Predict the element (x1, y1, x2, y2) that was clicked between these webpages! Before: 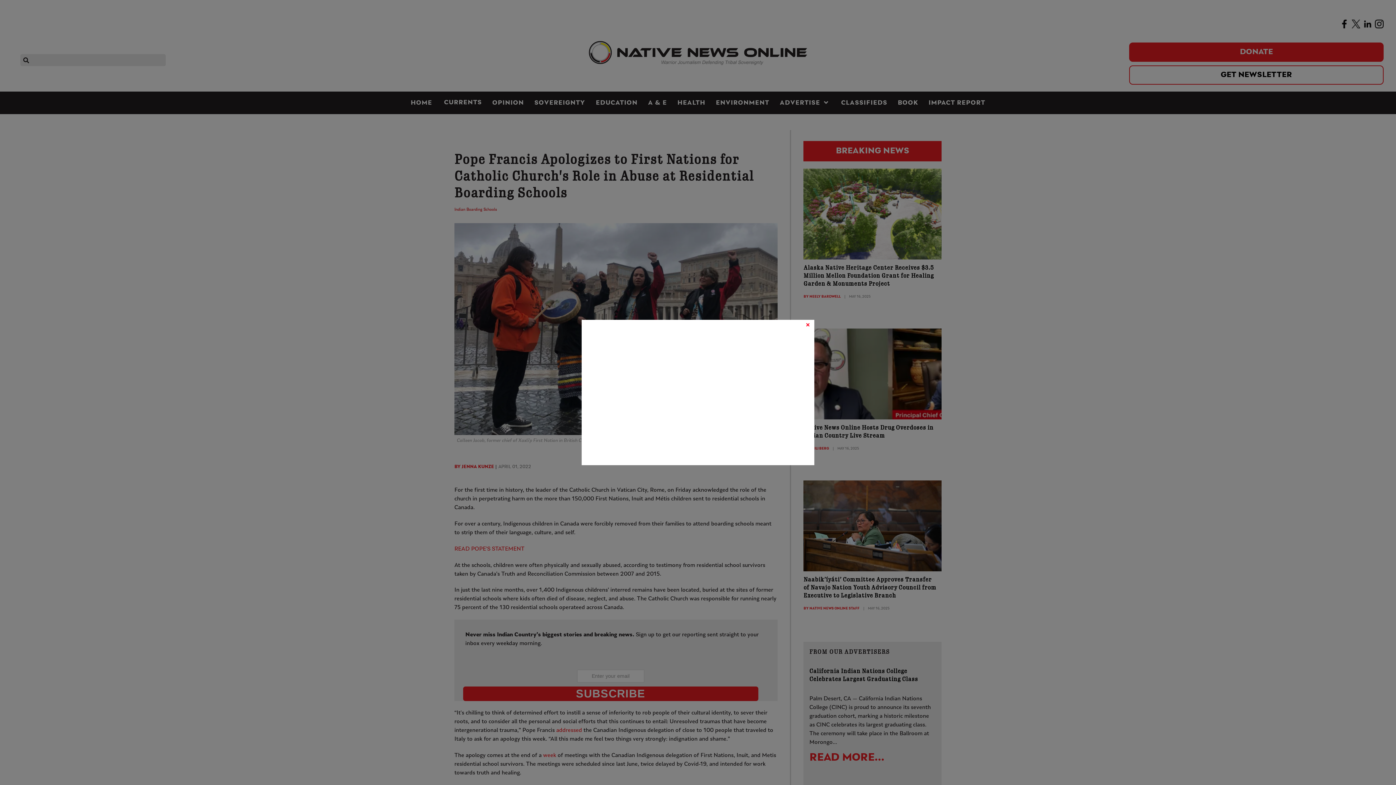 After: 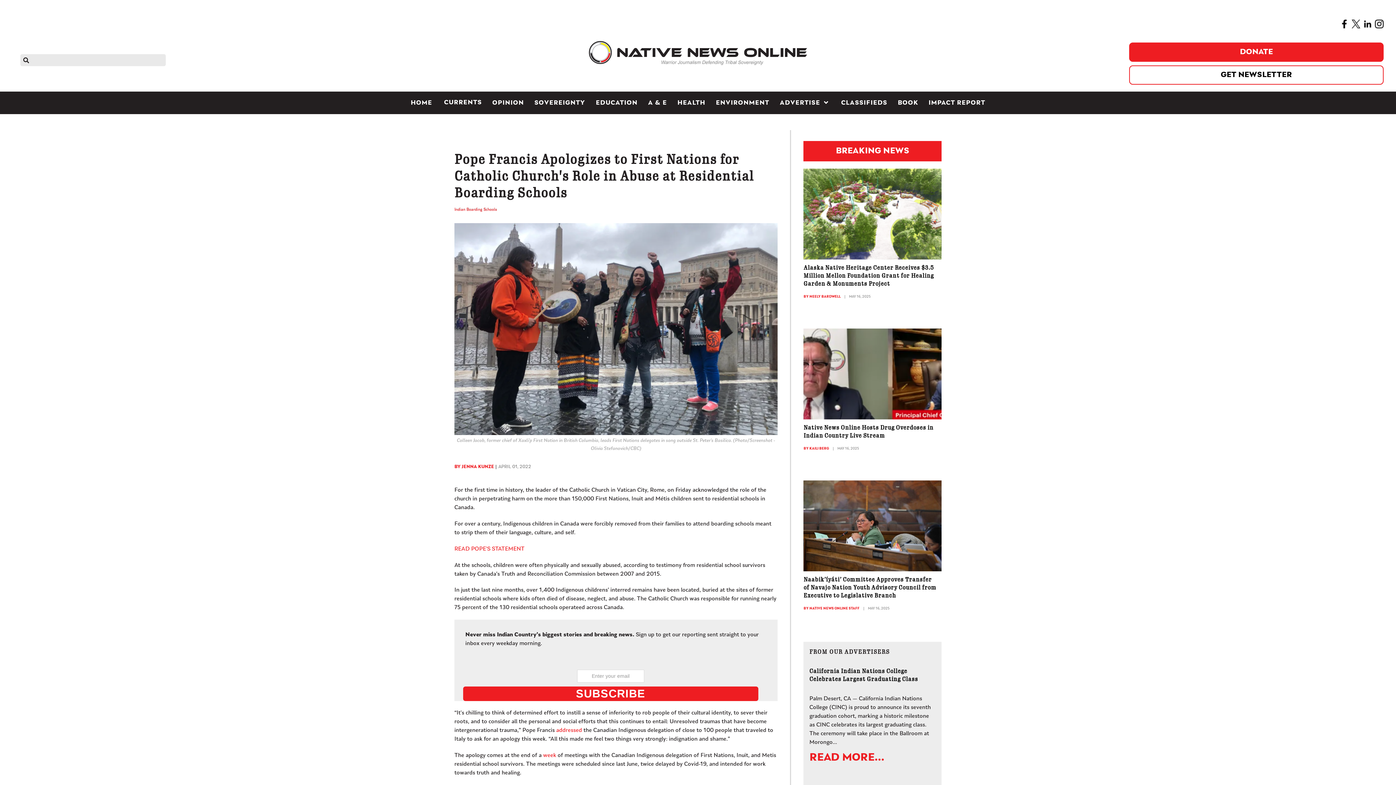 Action: label: Close bbox: (801, 325, 814, 337)